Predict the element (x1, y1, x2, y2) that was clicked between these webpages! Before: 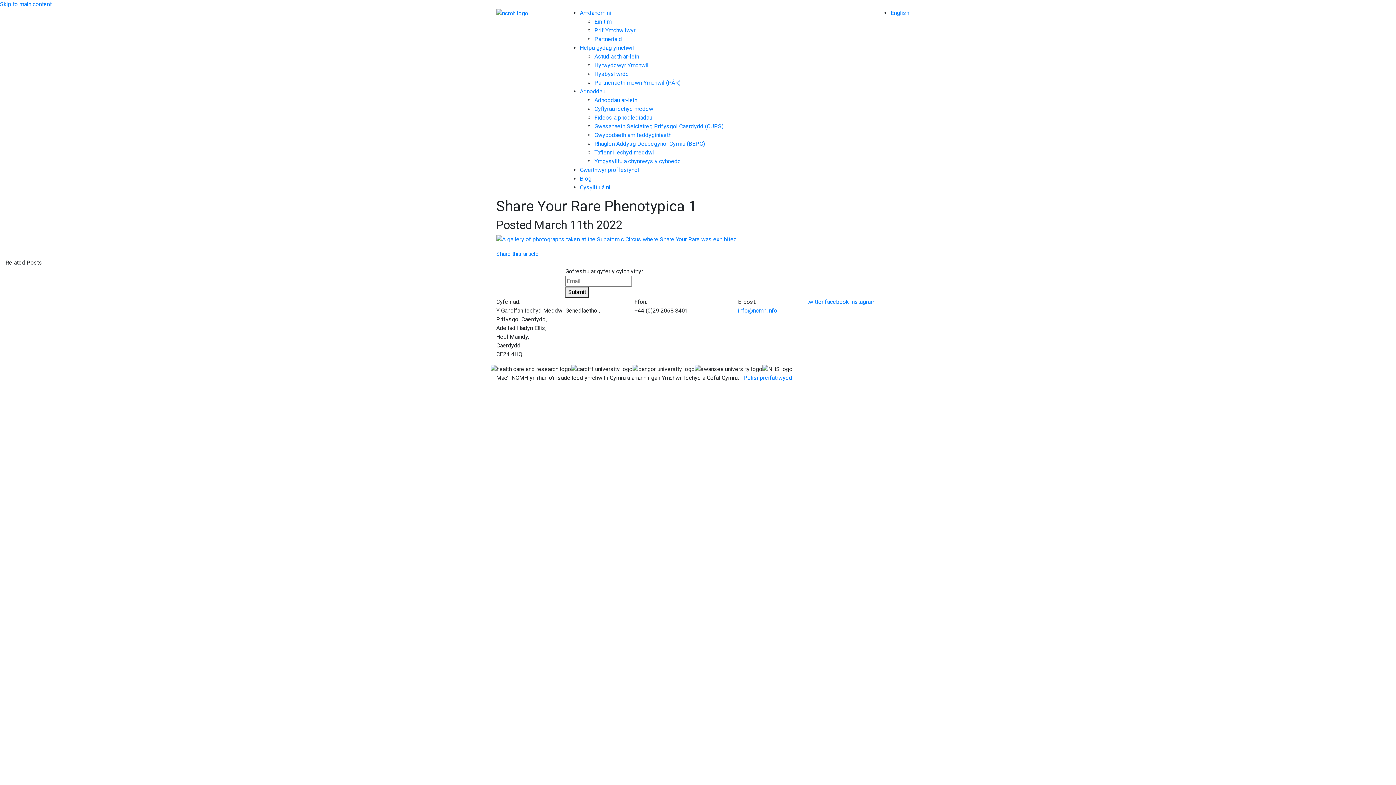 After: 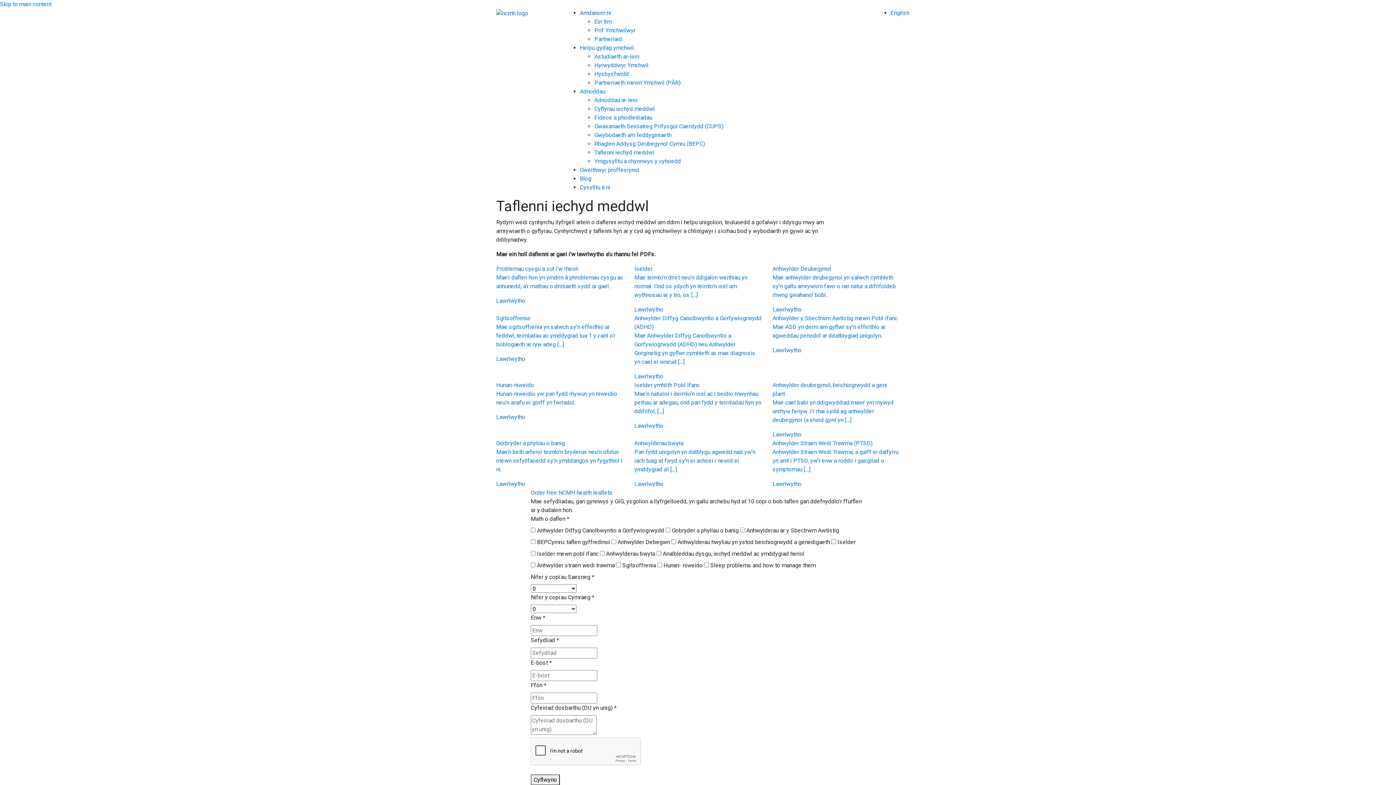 Action: label: Taflenni iechyd meddwl bbox: (594, 149, 654, 156)